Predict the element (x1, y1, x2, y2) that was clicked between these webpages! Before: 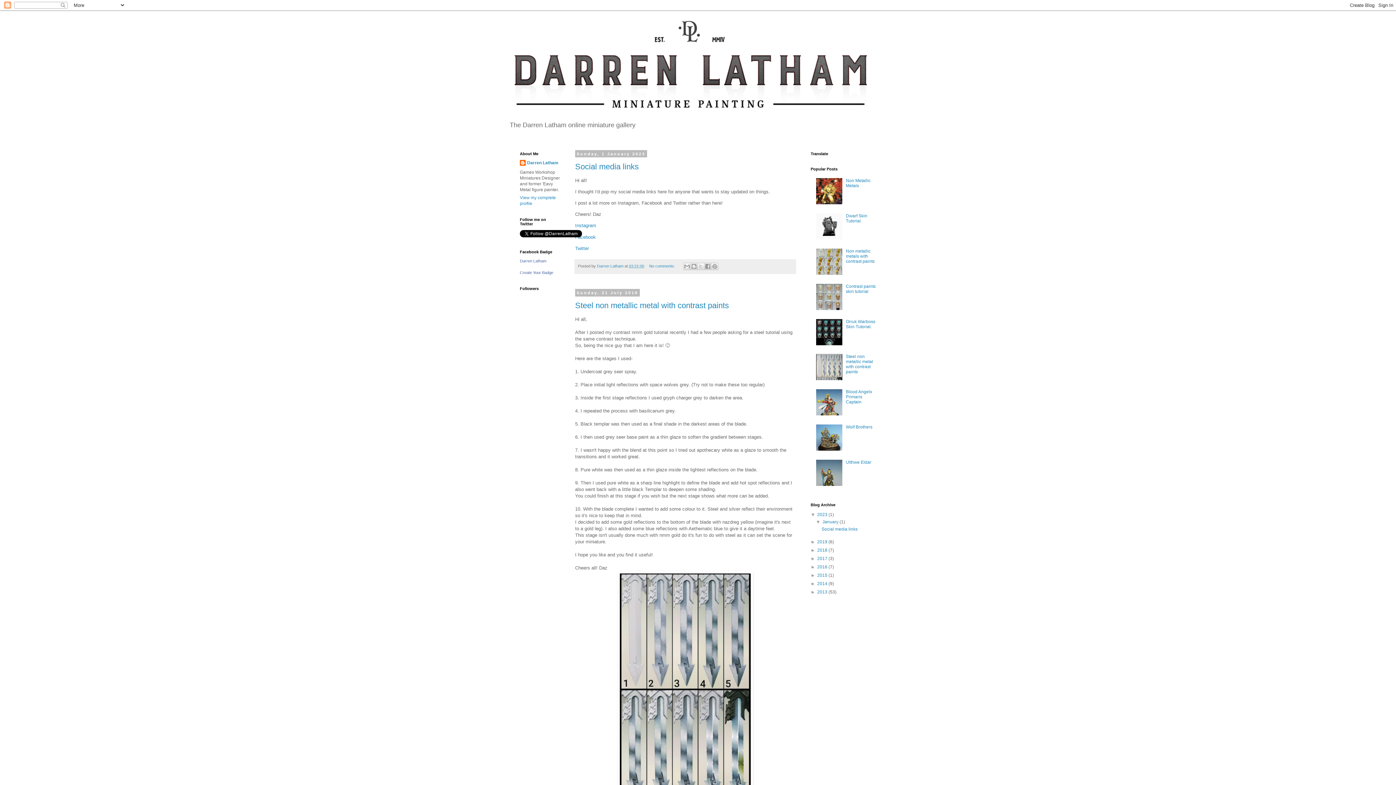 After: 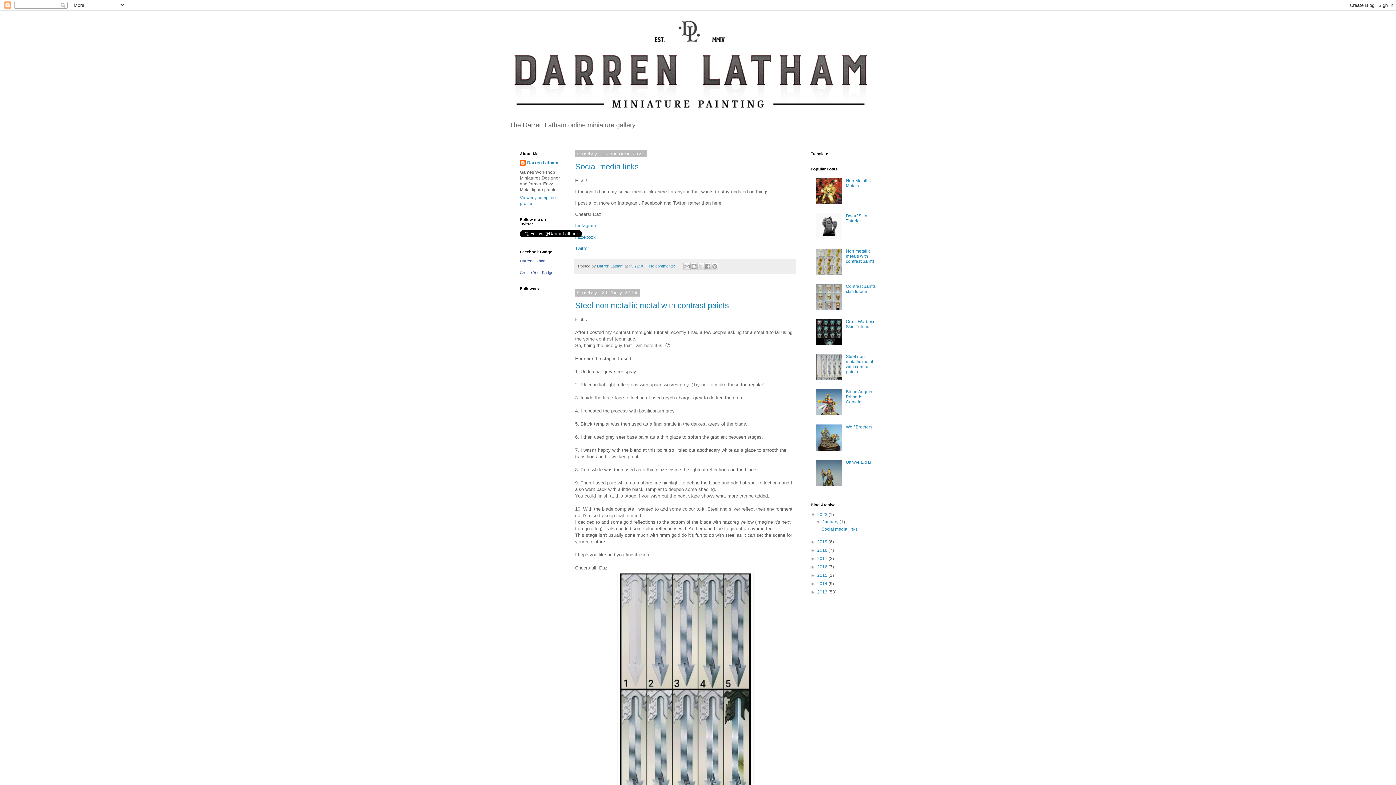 Action: bbox: (816, 200, 844, 205)